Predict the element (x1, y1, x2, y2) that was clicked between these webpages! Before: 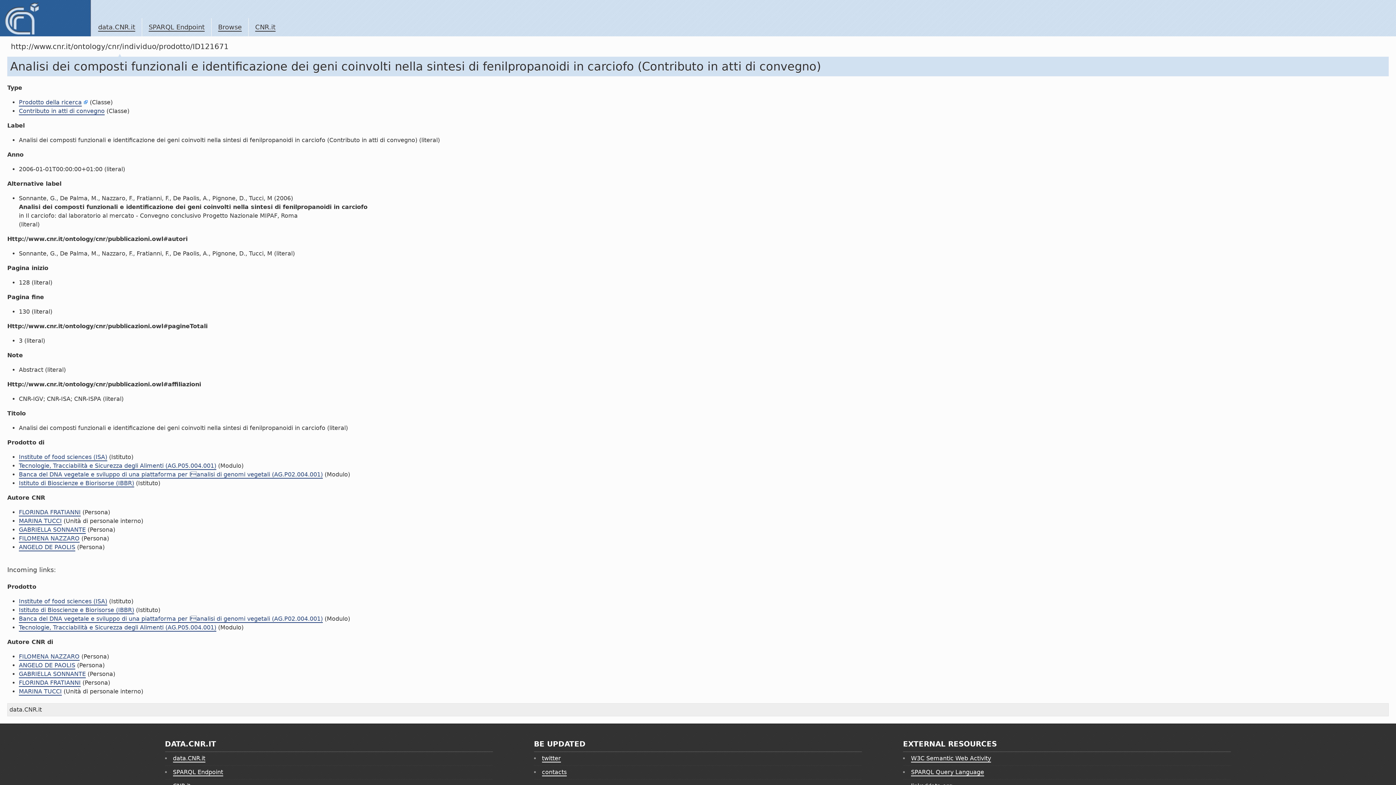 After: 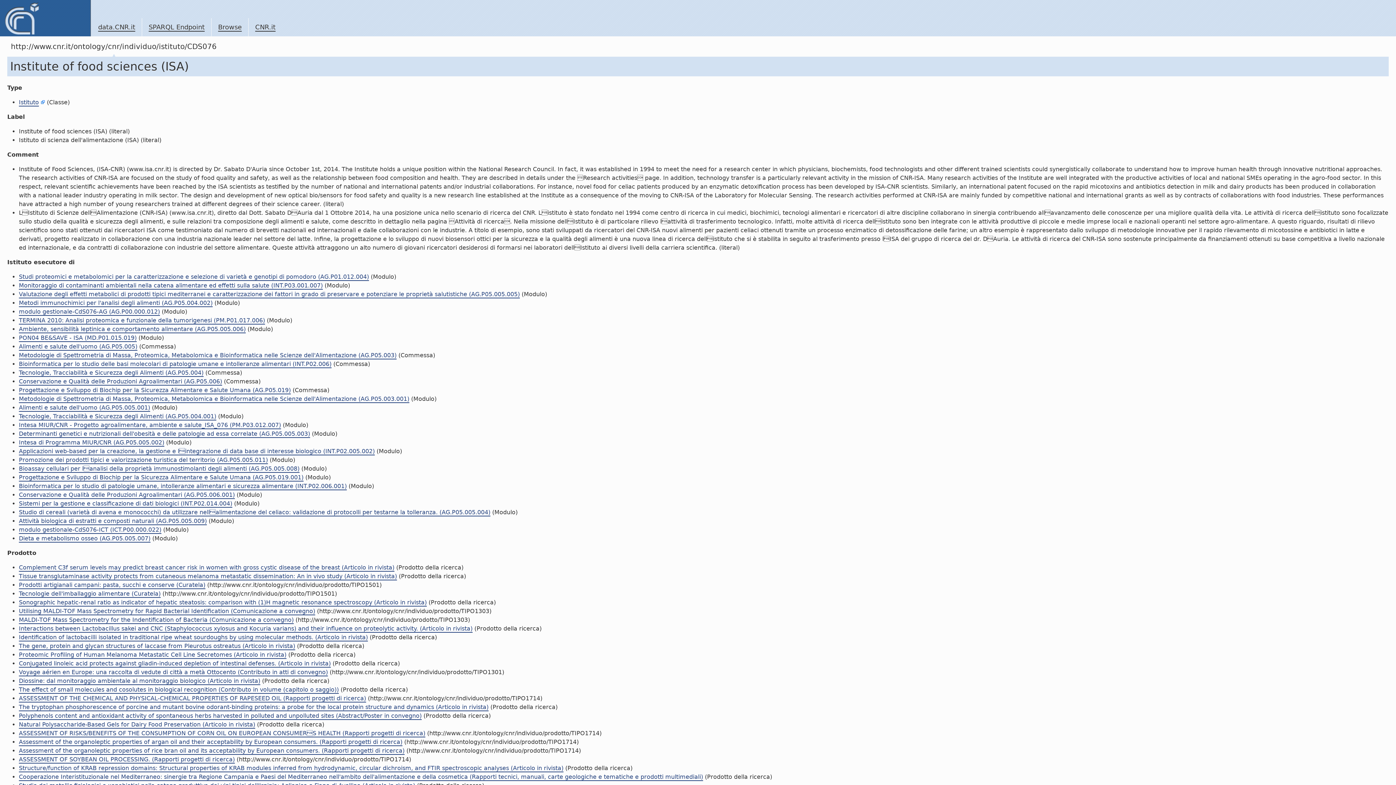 Action: bbox: (18, 453, 107, 461) label: Institute of food sciences (ISA)